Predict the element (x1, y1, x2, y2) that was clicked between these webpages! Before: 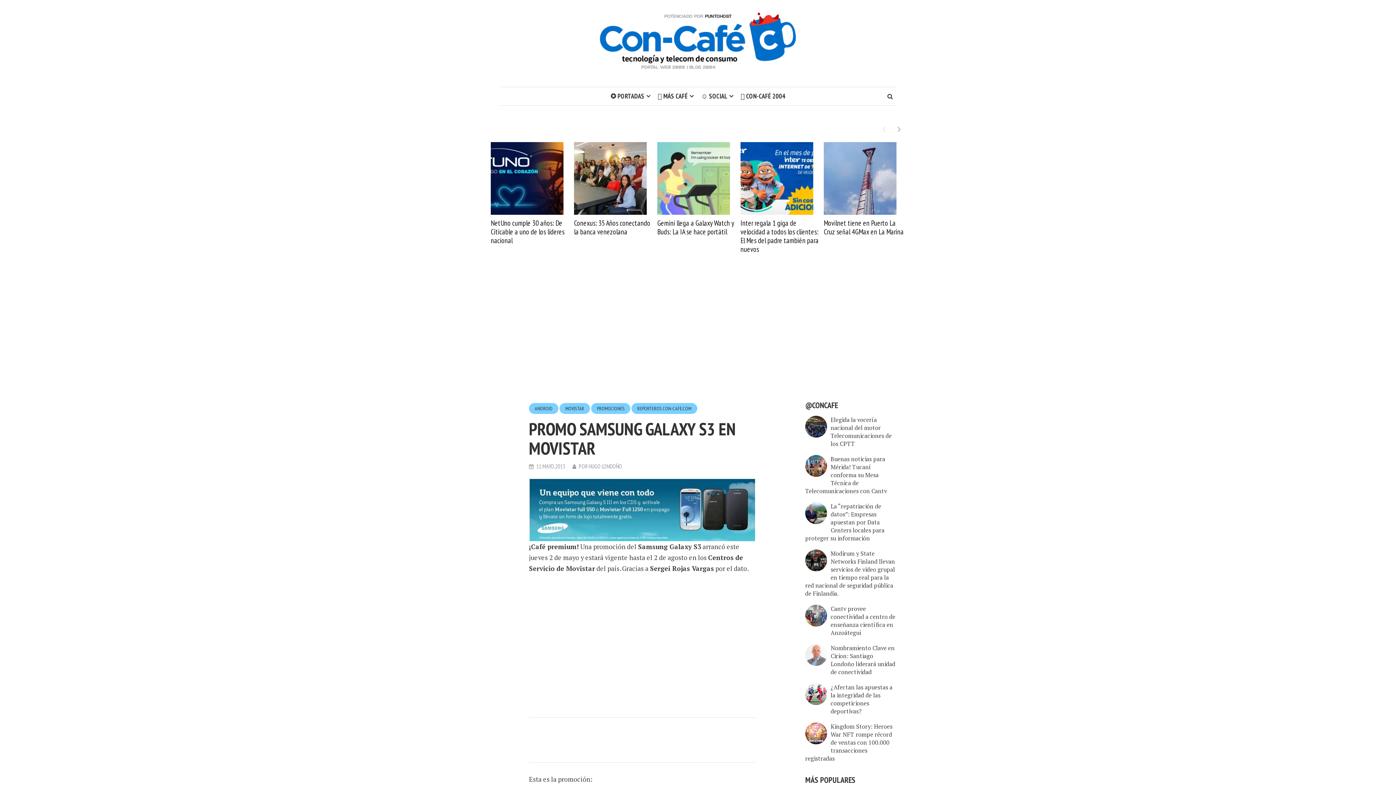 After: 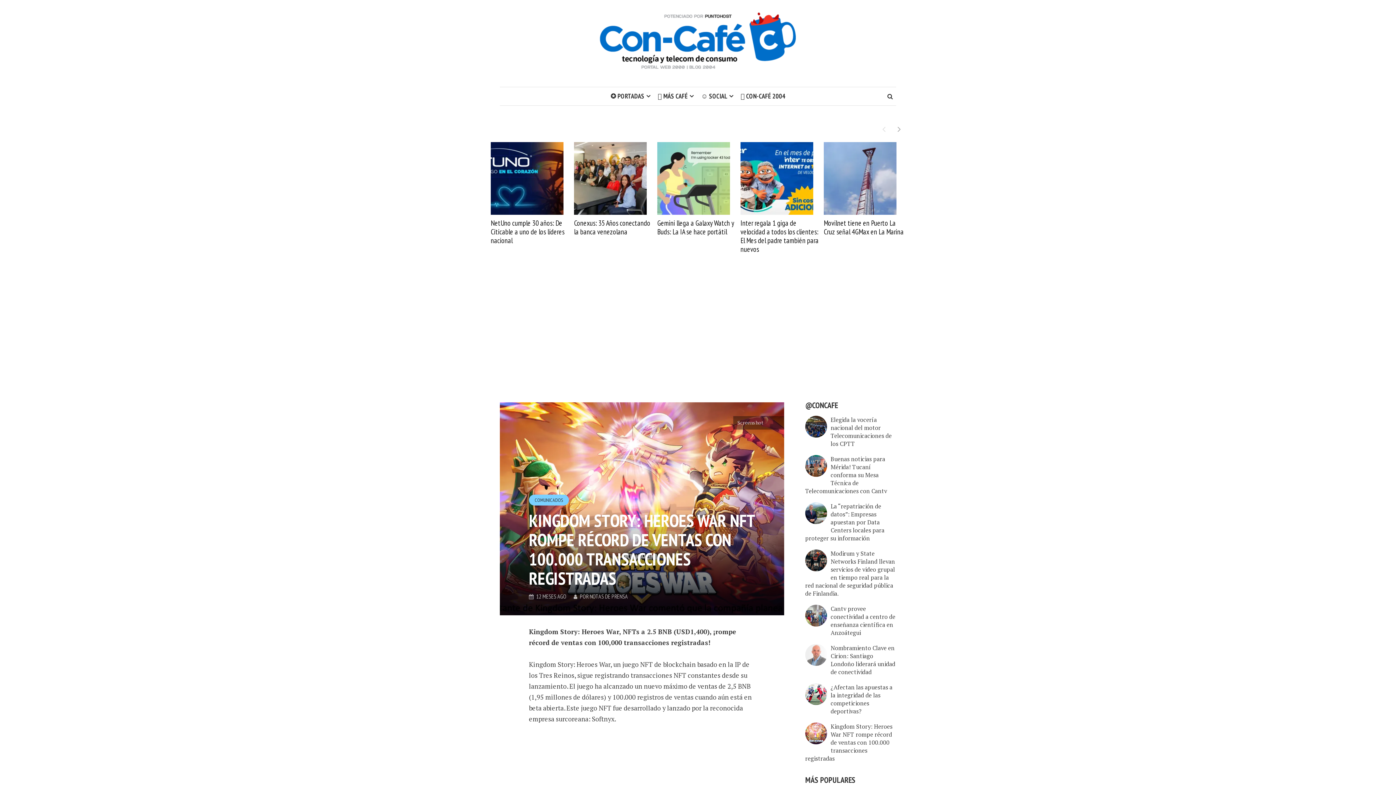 Action: bbox: (805, 722, 892, 762) label: Kingdom Story: Heroes War NFT rompe récord de ventas con 100.000 transacciones registradas